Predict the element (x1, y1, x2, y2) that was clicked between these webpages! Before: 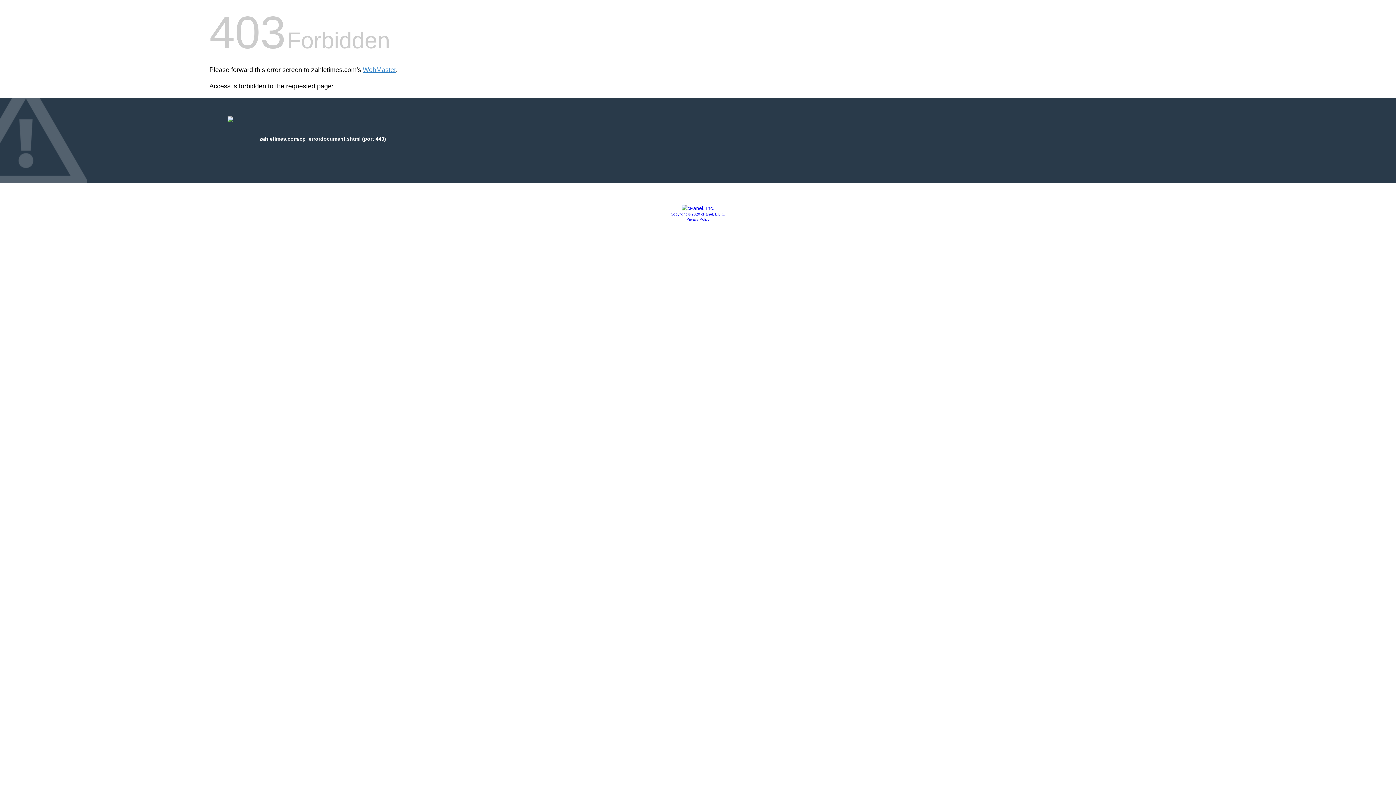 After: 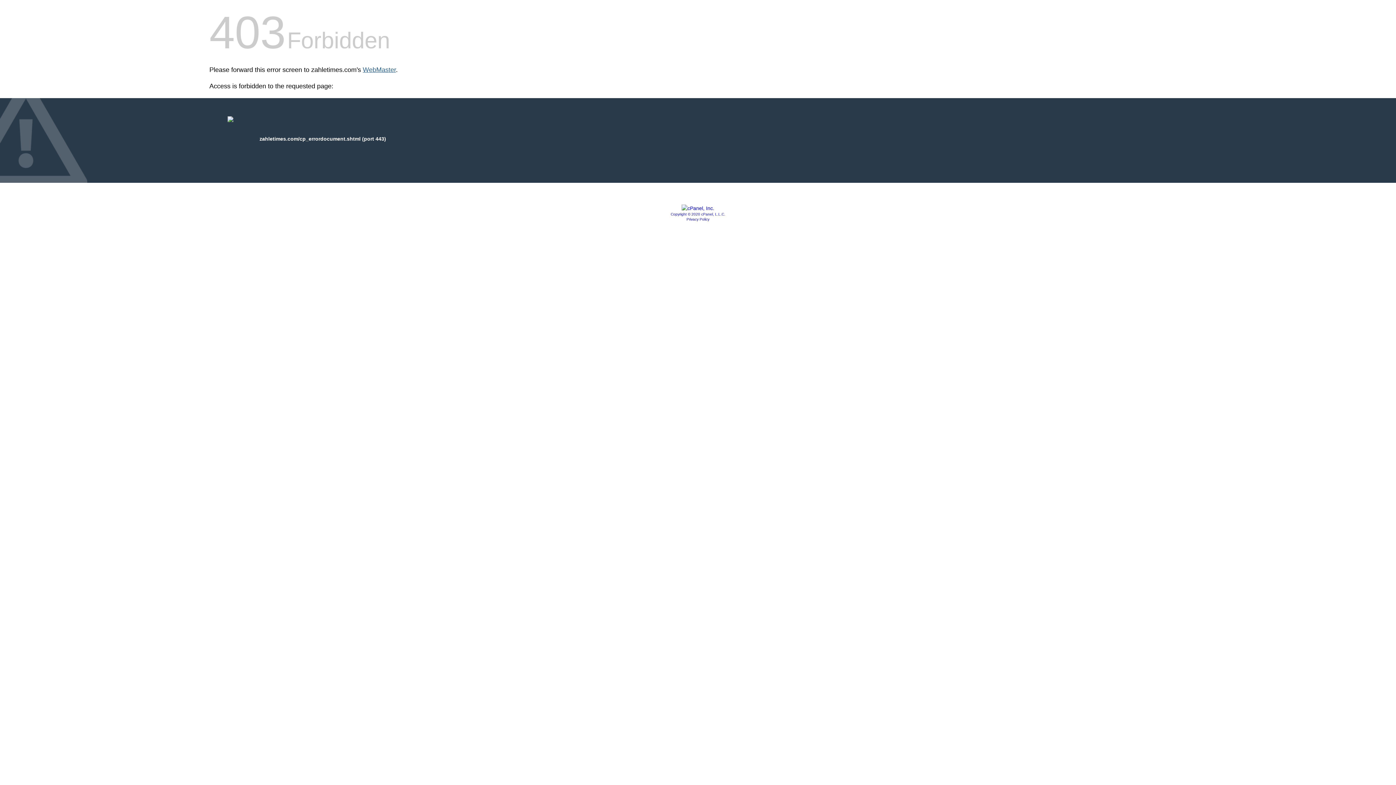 Action: label: WebMaster bbox: (362, 66, 396, 73)